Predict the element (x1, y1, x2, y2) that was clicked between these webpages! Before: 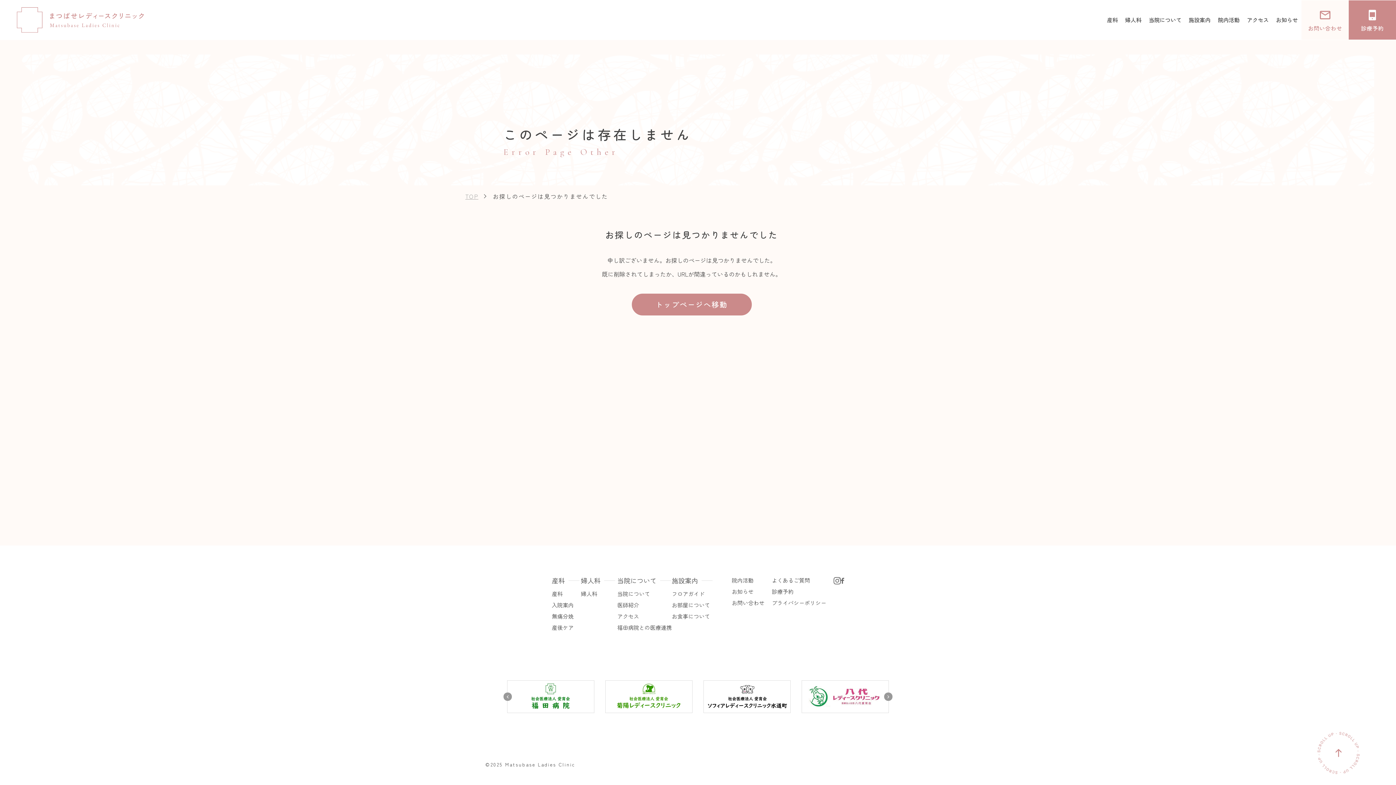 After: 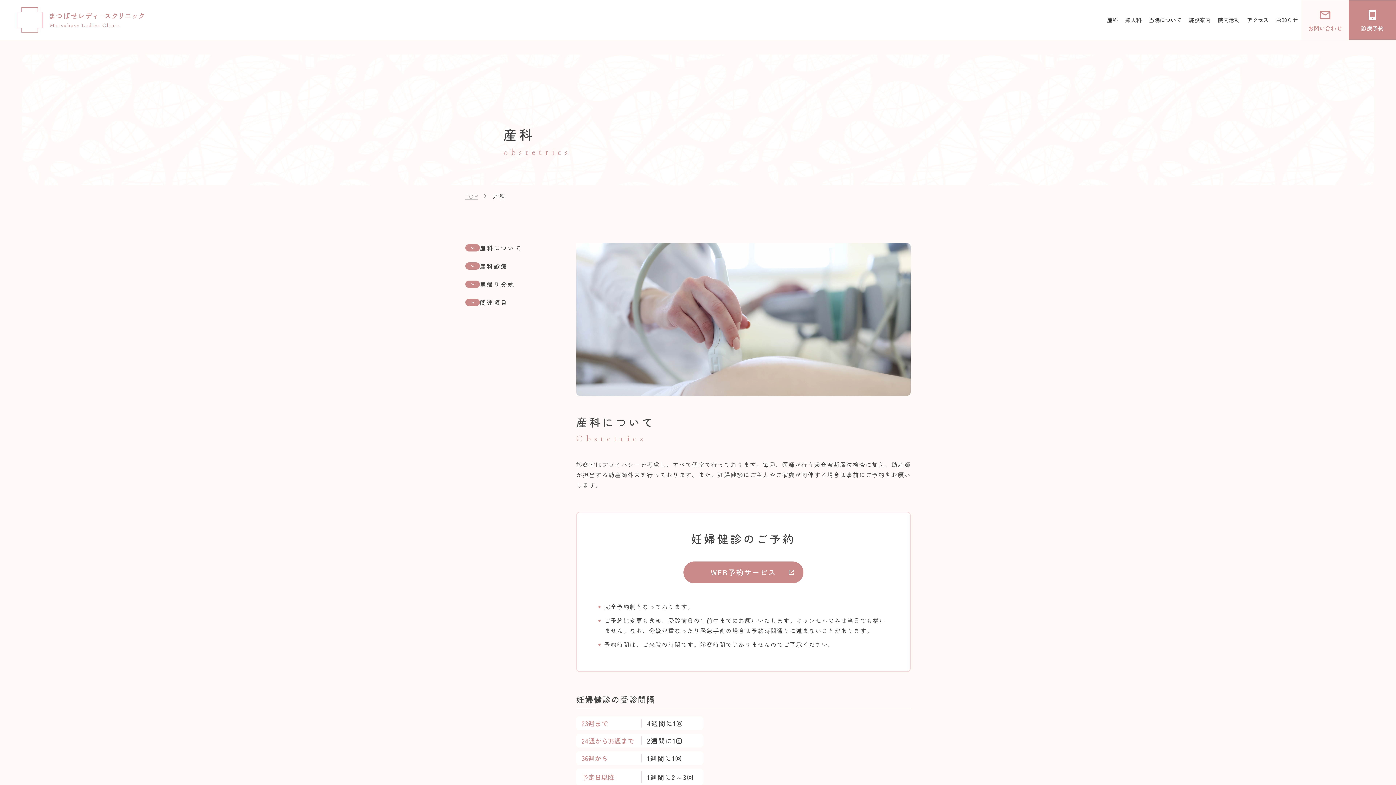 Action: label: 産科 bbox: (552, 588, 562, 599)